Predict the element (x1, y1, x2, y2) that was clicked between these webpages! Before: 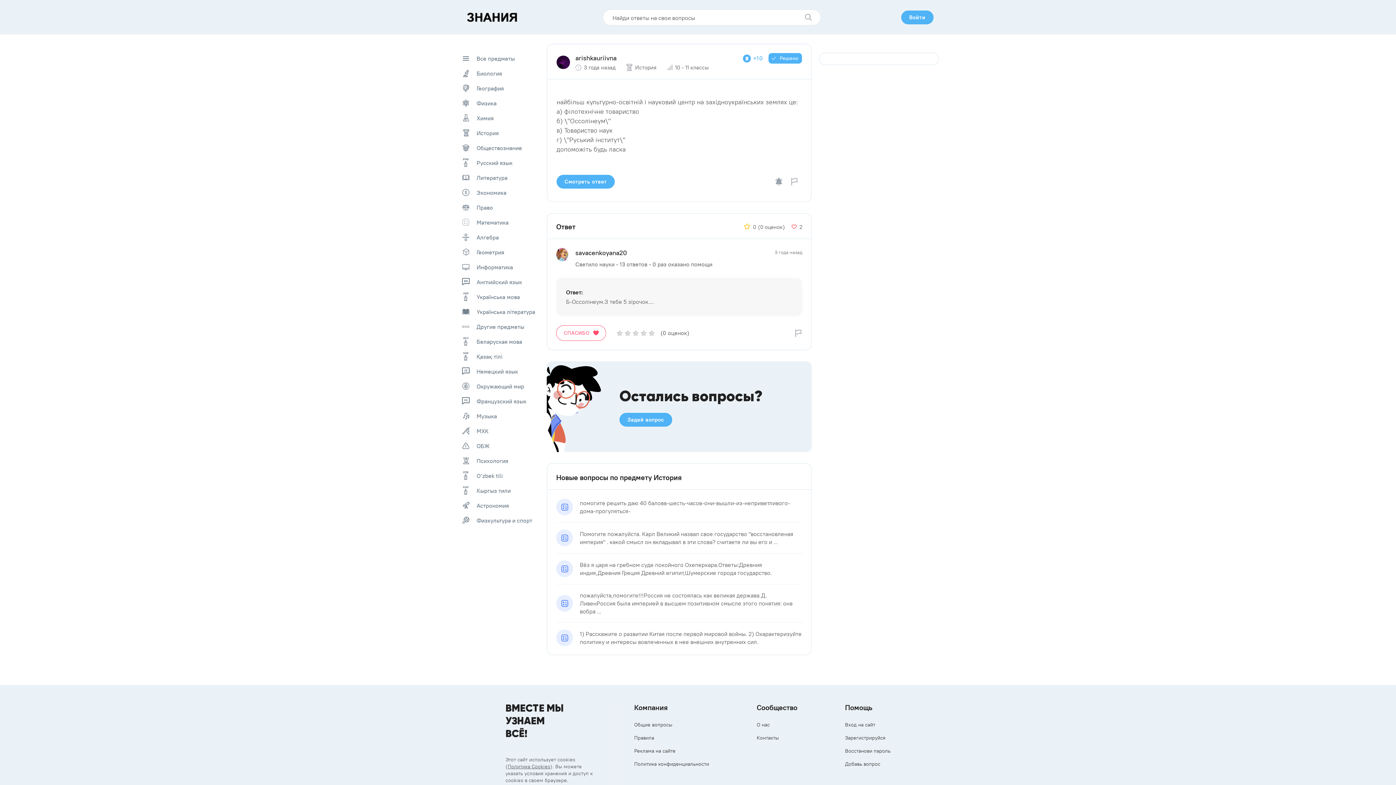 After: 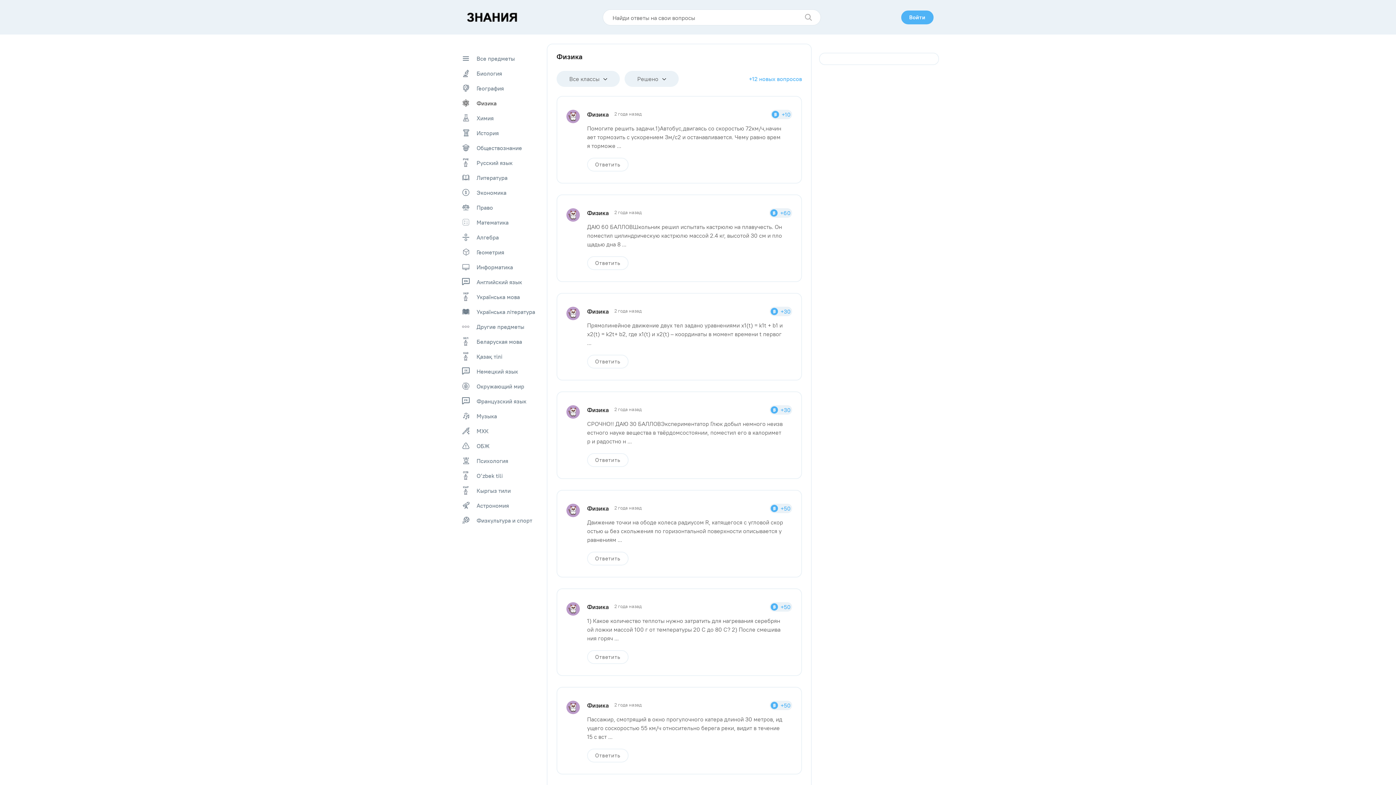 Action: bbox: (457, 95, 539, 110) label: Физика